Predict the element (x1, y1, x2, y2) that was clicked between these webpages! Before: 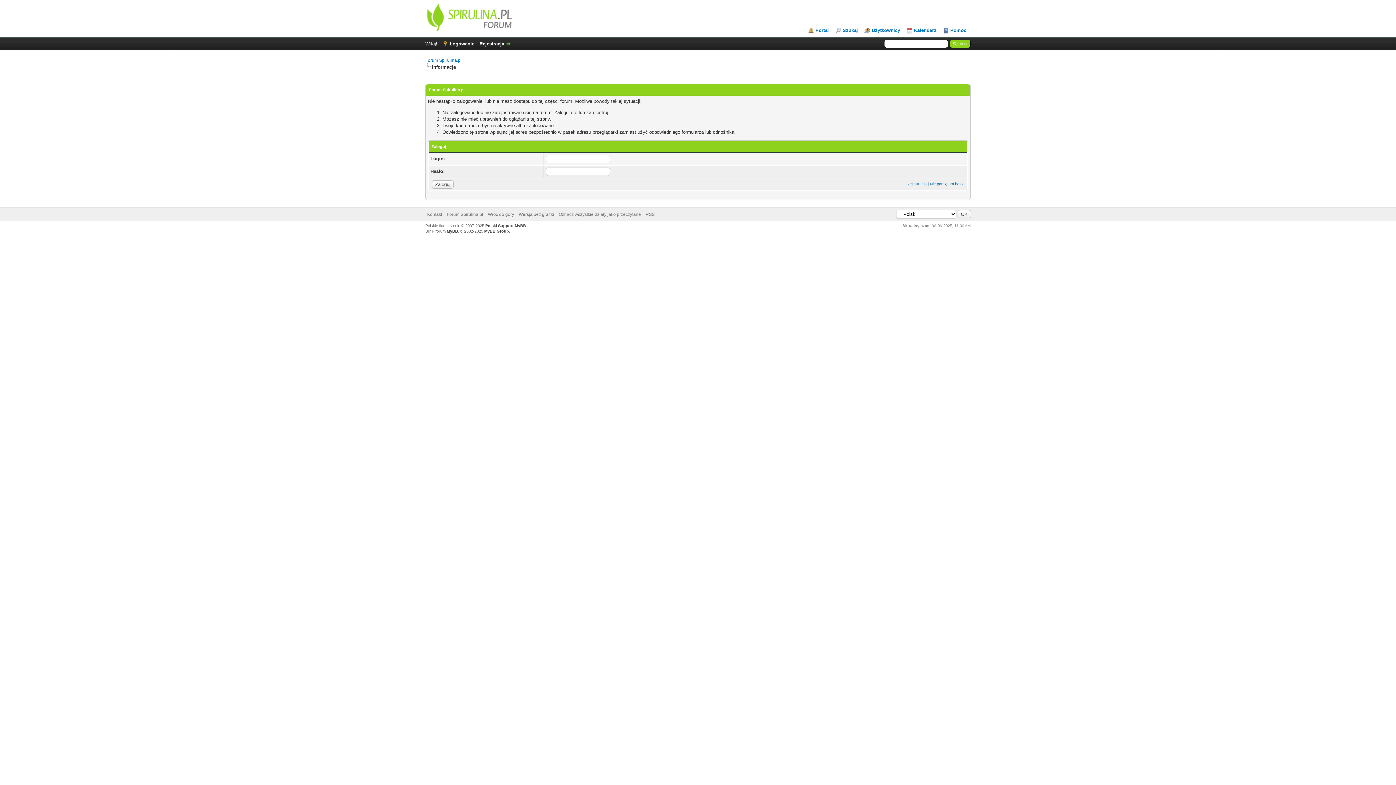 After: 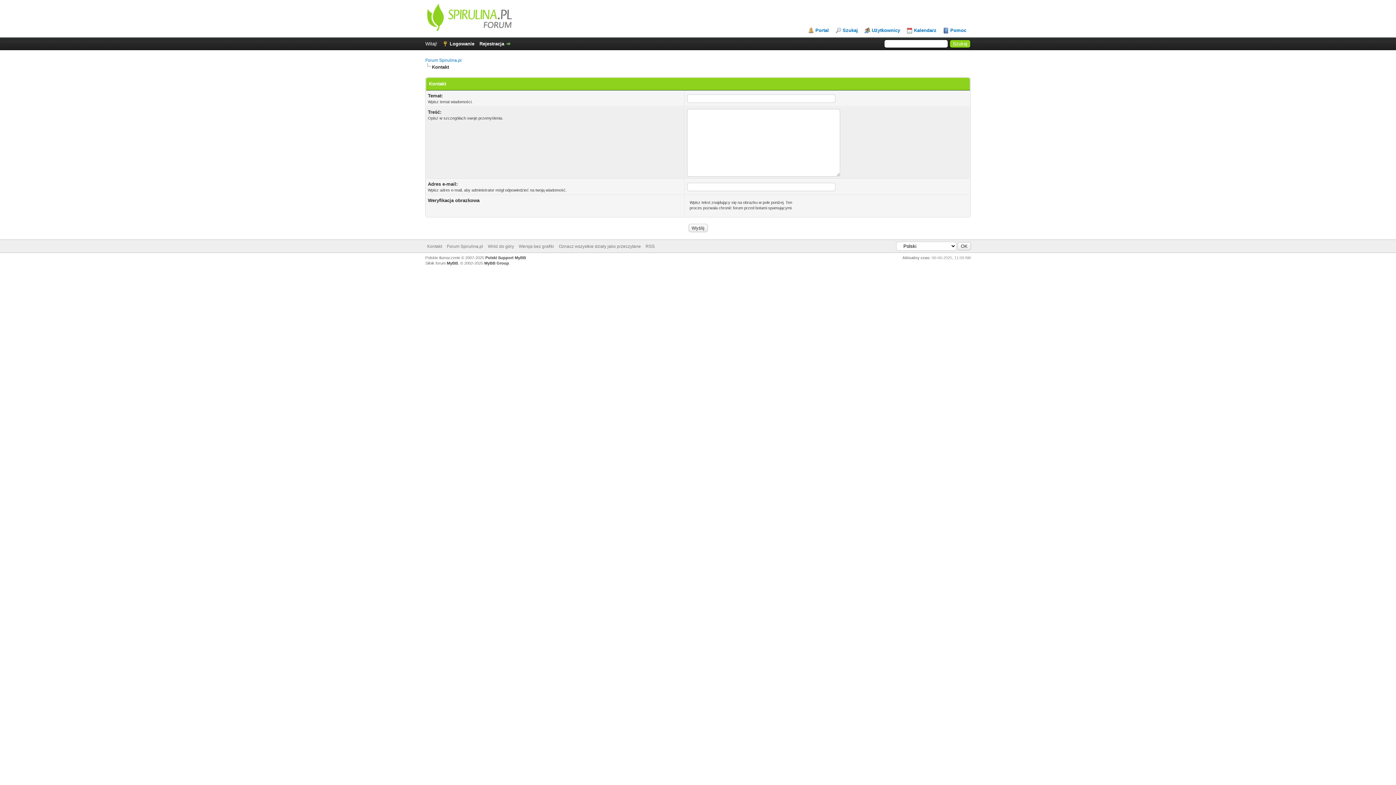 Action: label: Kontakt bbox: (427, 212, 442, 217)